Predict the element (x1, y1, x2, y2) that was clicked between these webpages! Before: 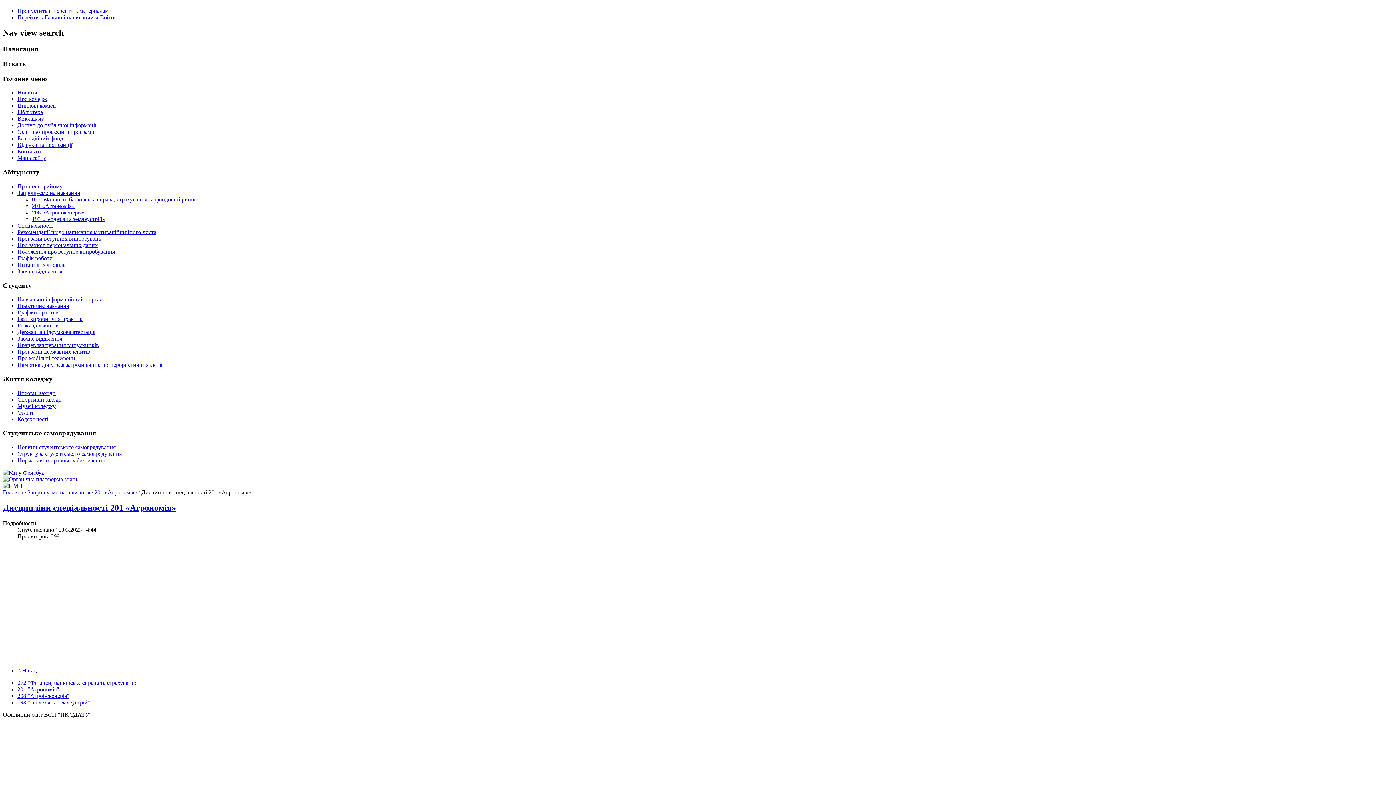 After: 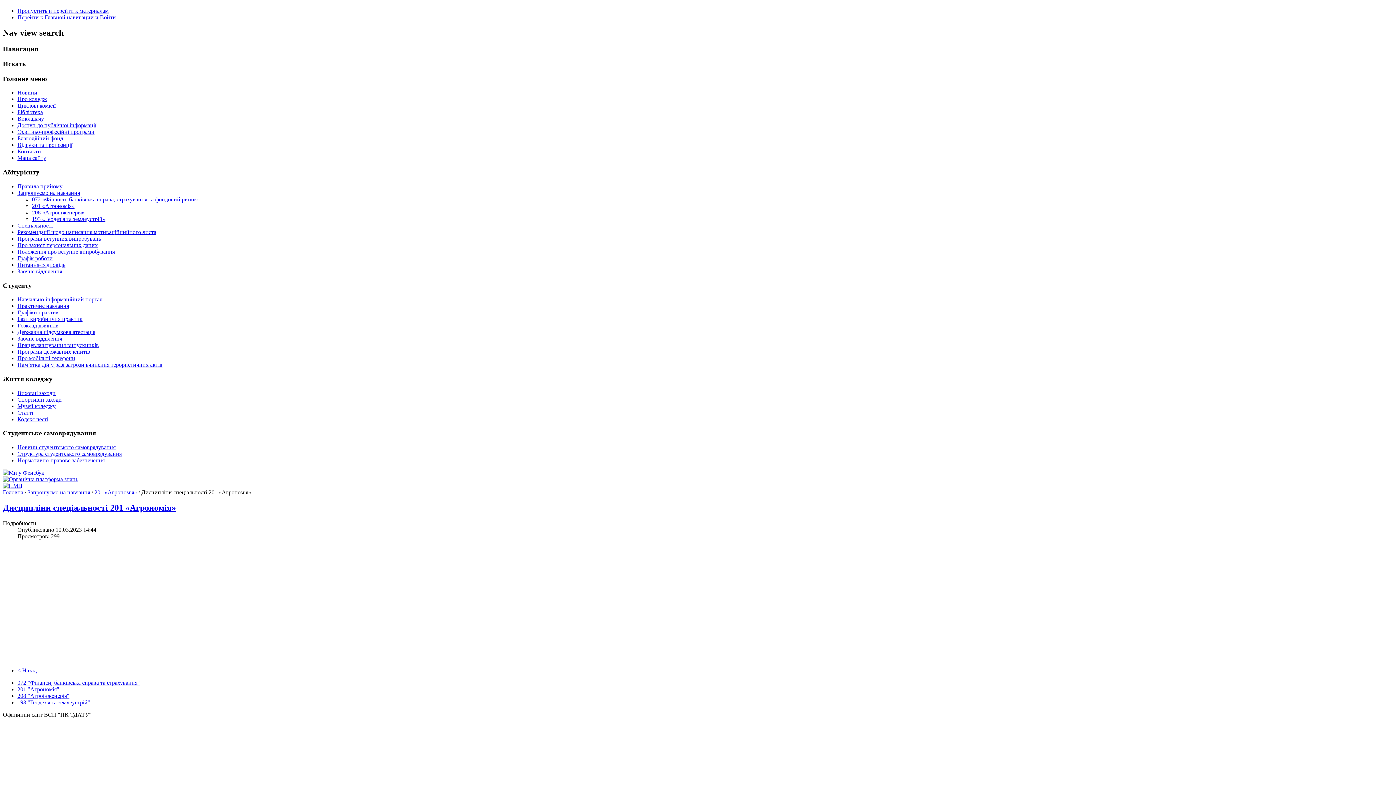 Action: label: Про захист персональних даних bbox: (17, 242, 97, 248)